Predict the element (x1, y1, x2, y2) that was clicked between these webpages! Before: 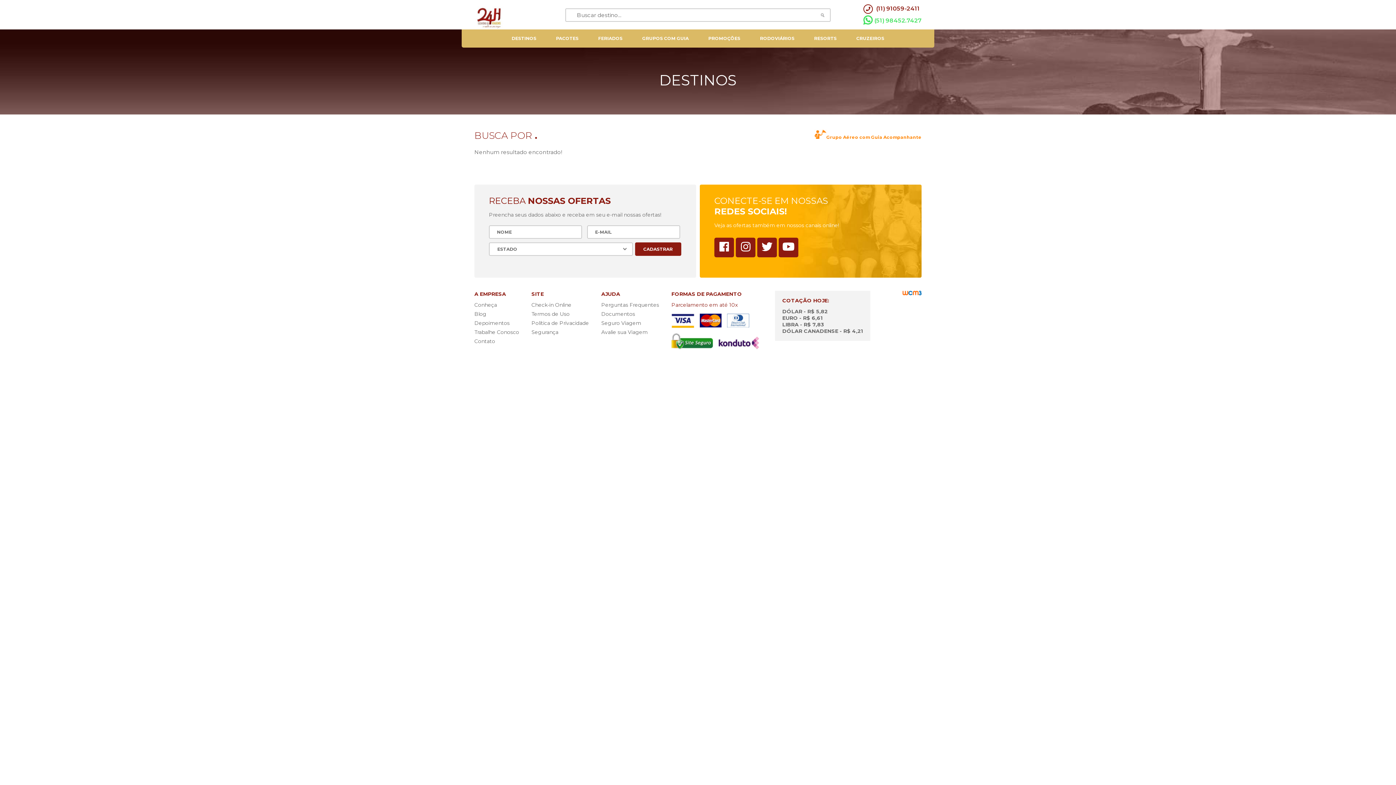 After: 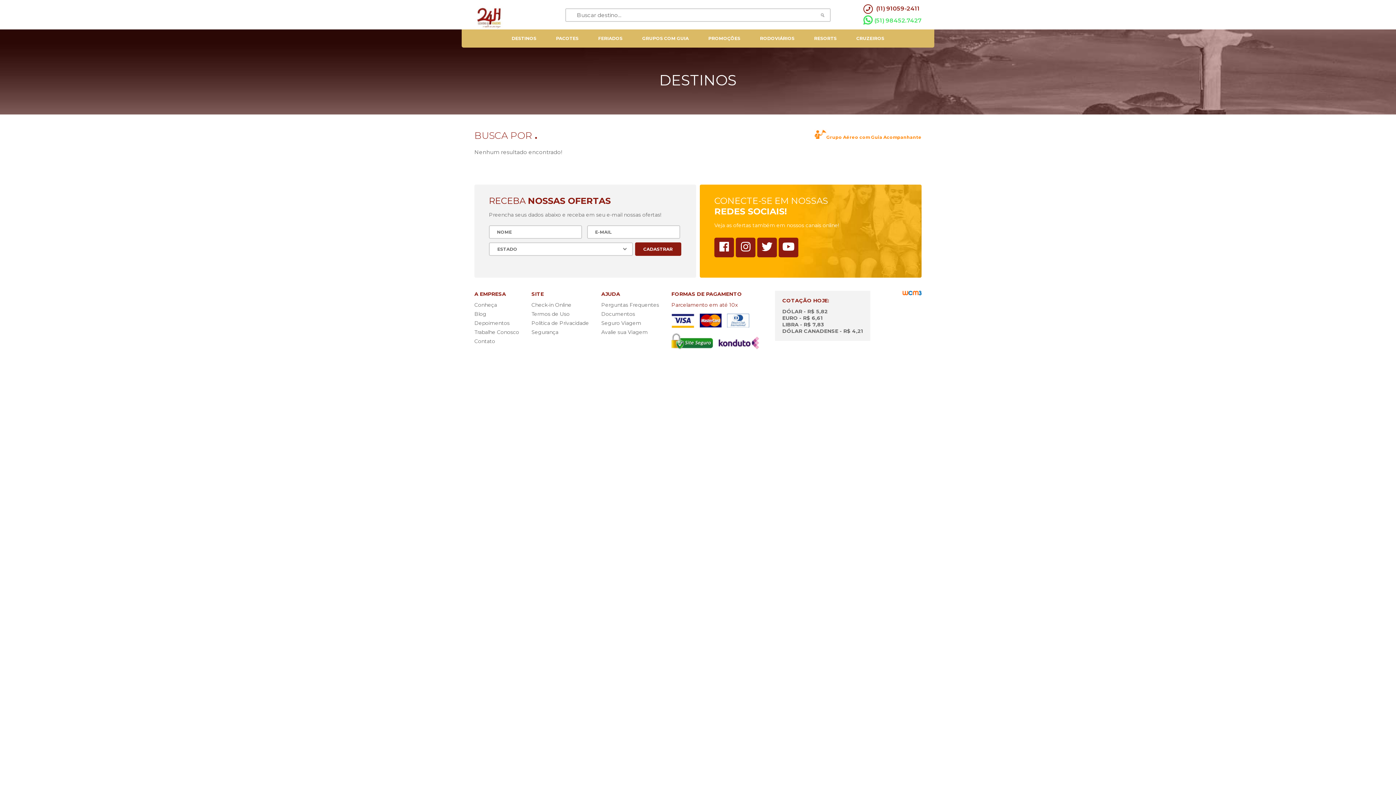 Action: bbox: (714, 237, 734, 257)